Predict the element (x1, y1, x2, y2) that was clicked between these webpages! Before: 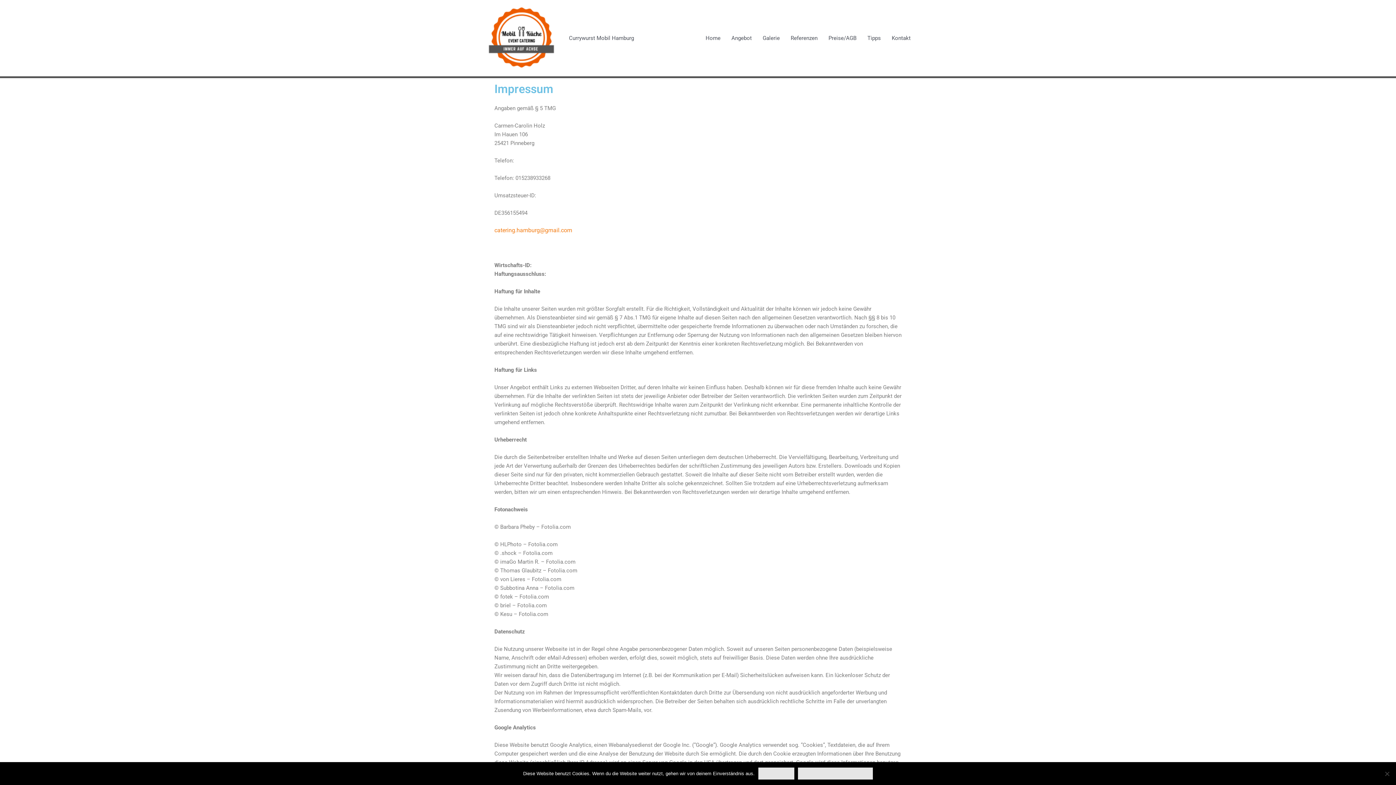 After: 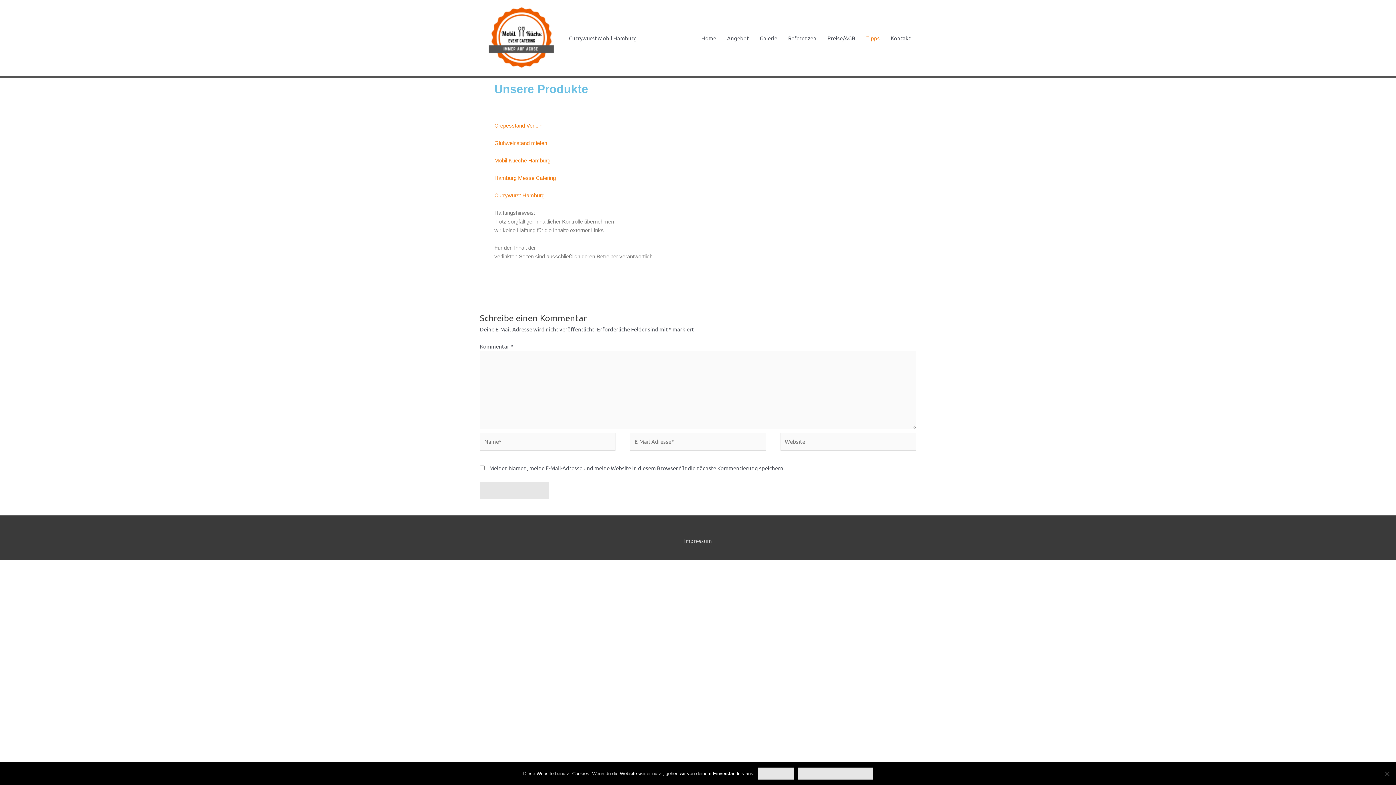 Action: bbox: (862, 0, 886, 76) label: Tipps